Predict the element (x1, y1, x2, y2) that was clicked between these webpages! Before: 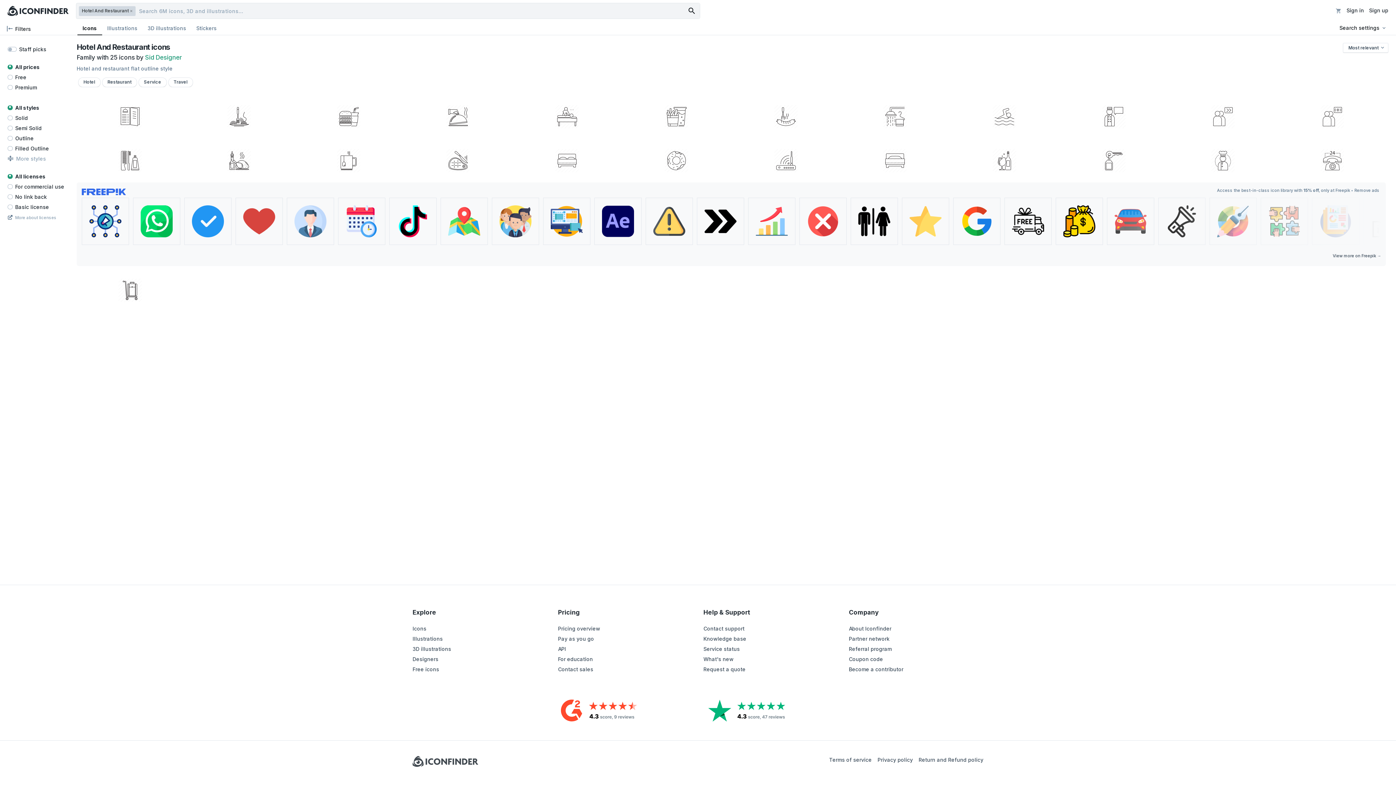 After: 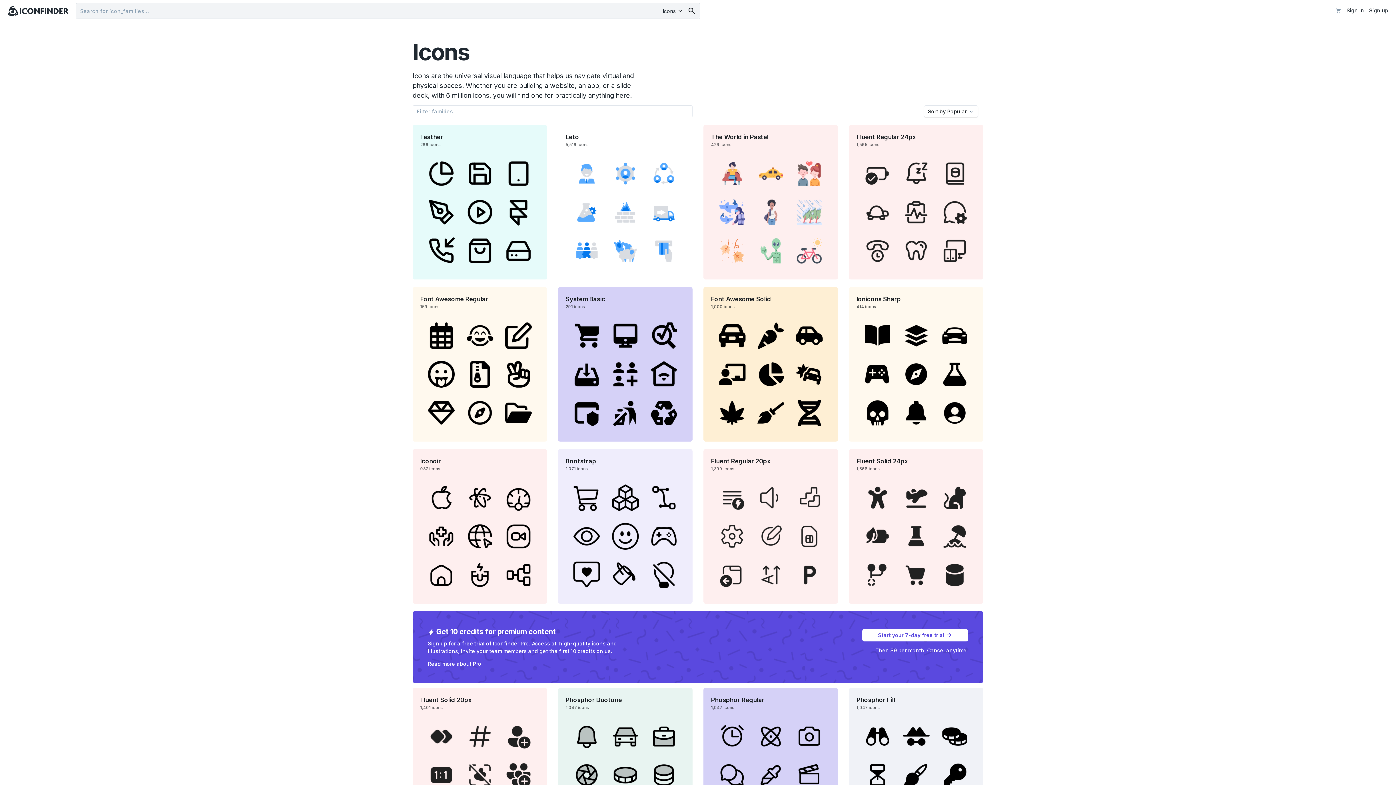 Action: bbox: (412, 625, 426, 632) label: Icons